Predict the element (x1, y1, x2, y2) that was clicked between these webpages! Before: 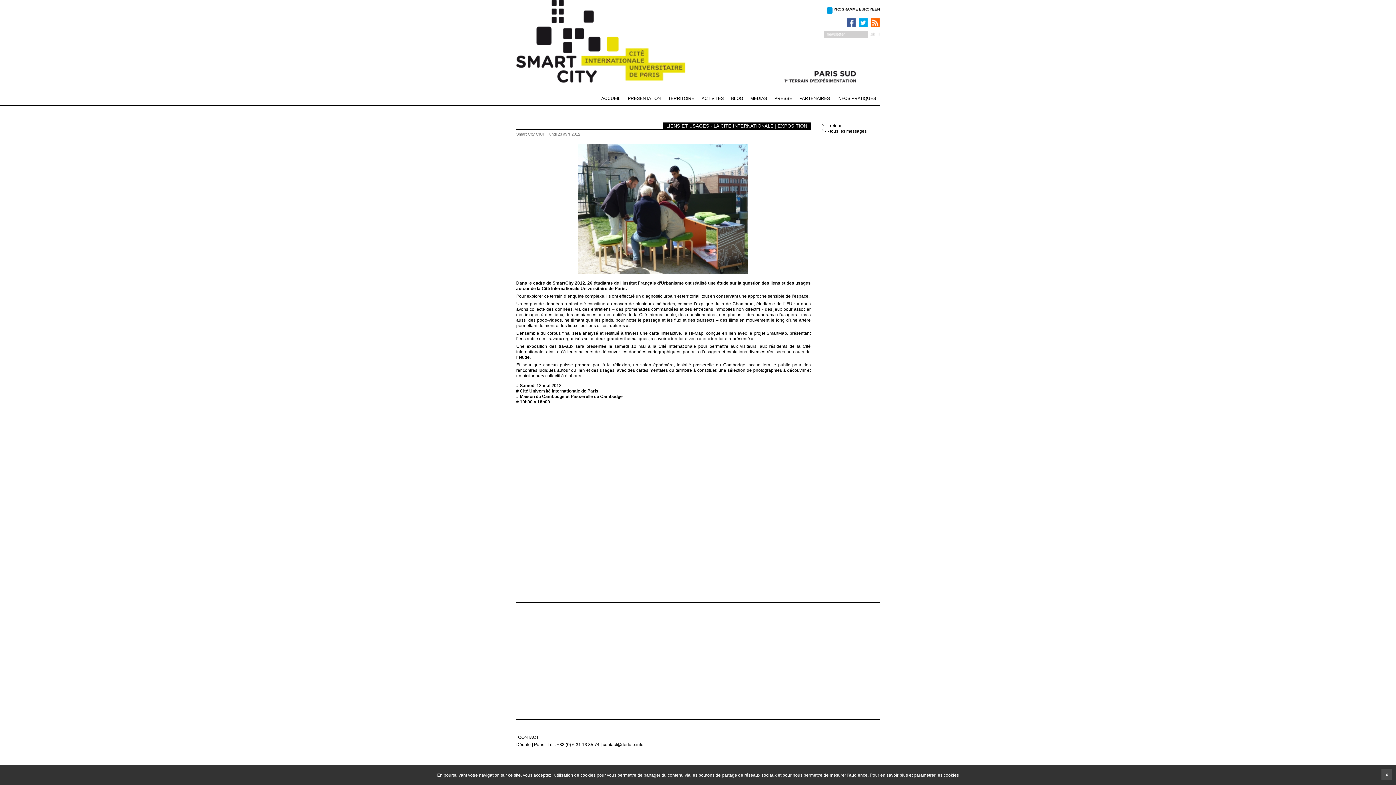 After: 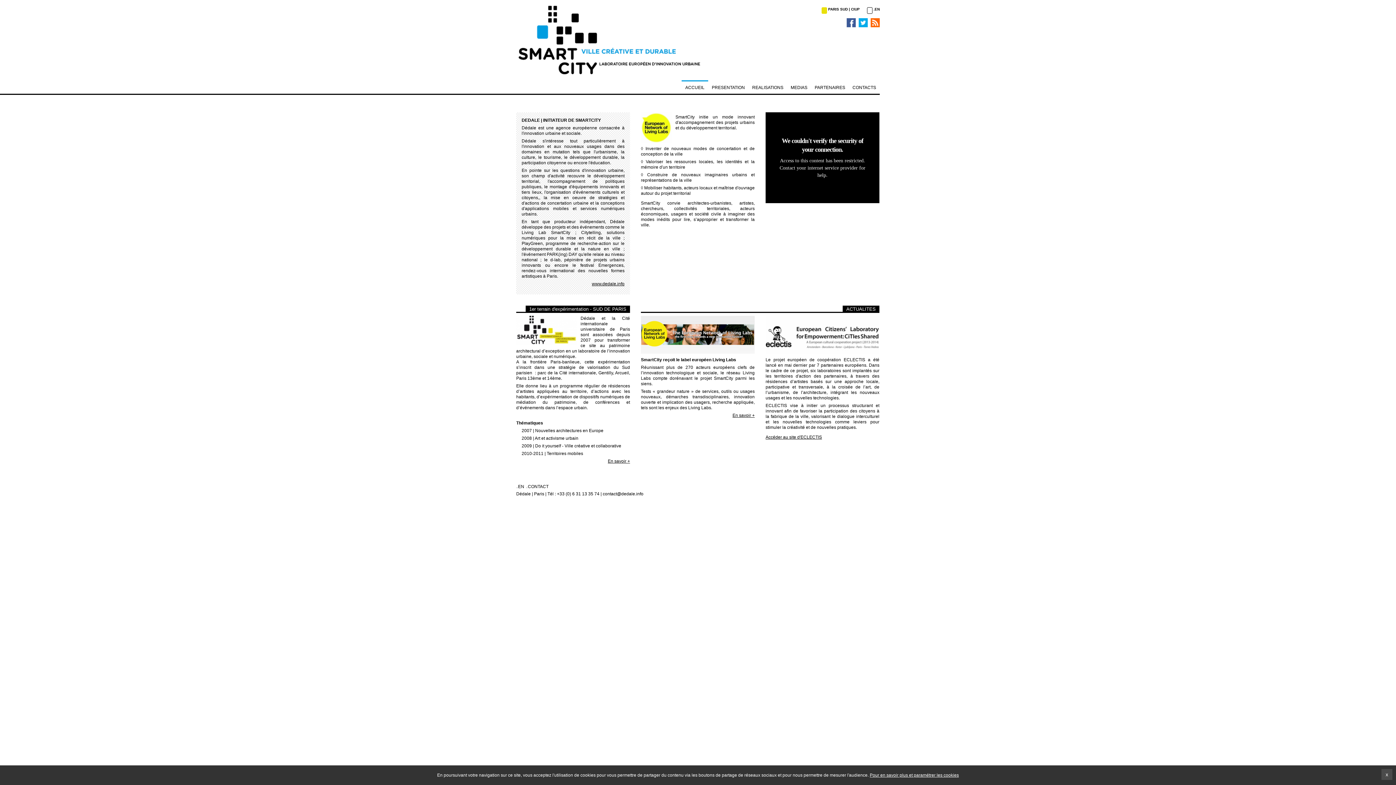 Action: label: PROGRAMME EUROPEEN bbox: (833, 7, 880, 11)